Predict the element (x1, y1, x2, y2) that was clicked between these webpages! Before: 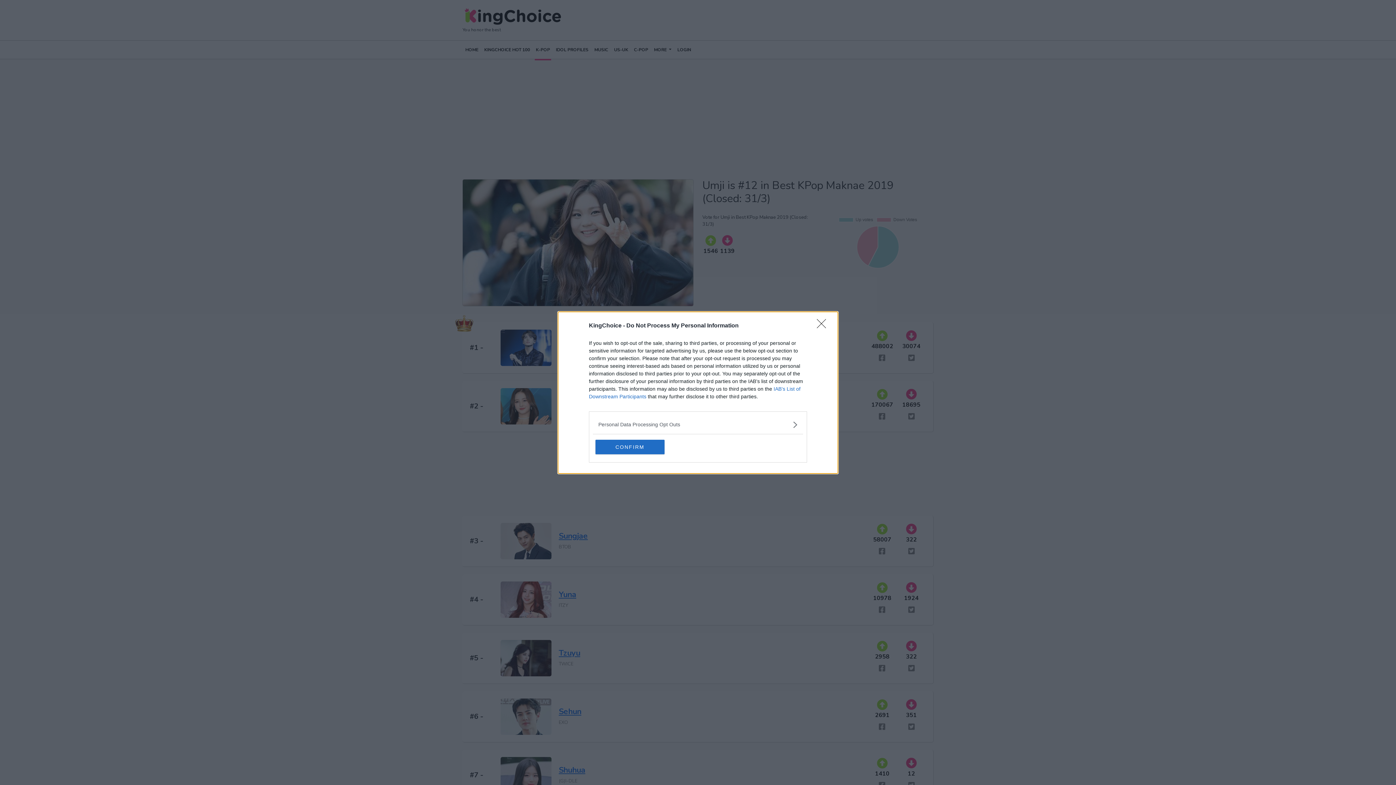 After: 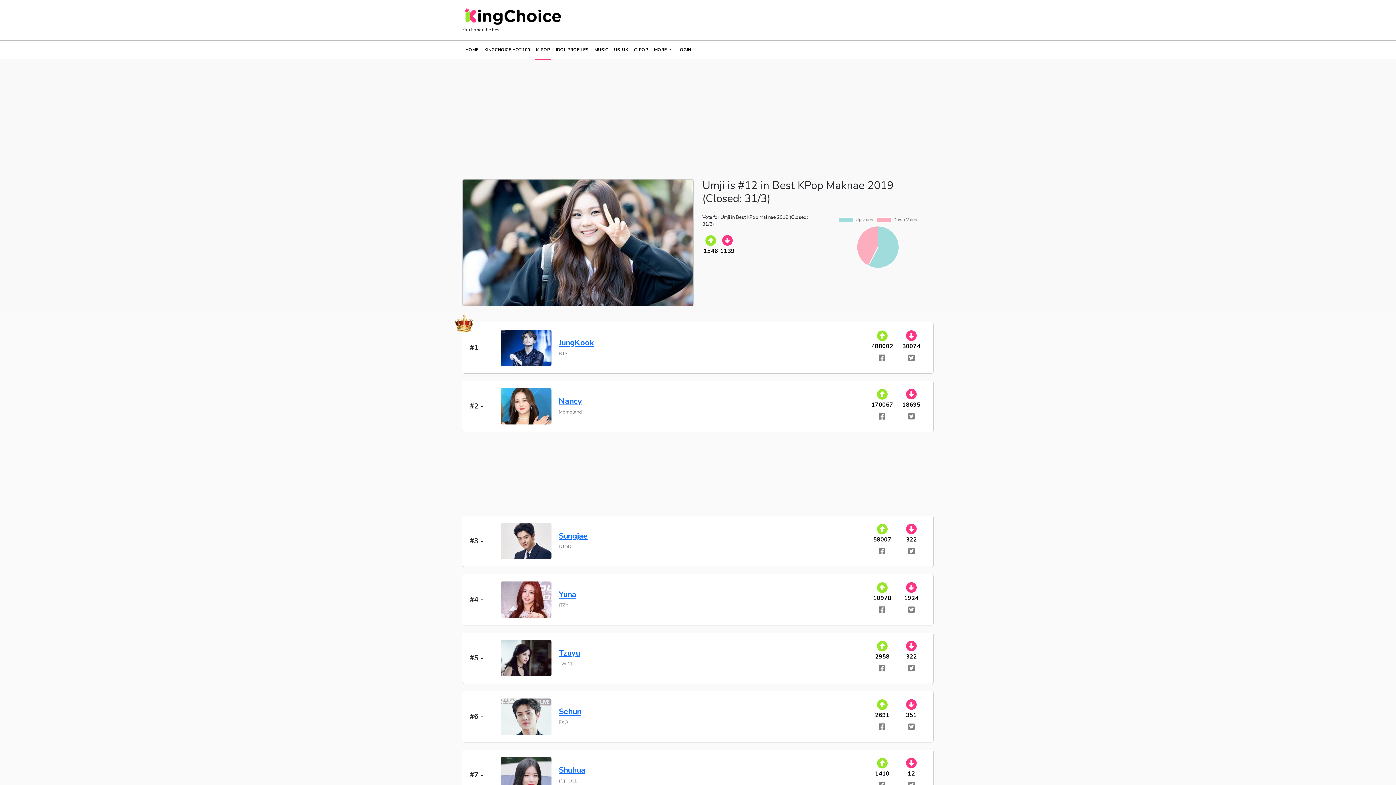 Action: bbox: (595, 439, 664, 454) label: CONFIRM